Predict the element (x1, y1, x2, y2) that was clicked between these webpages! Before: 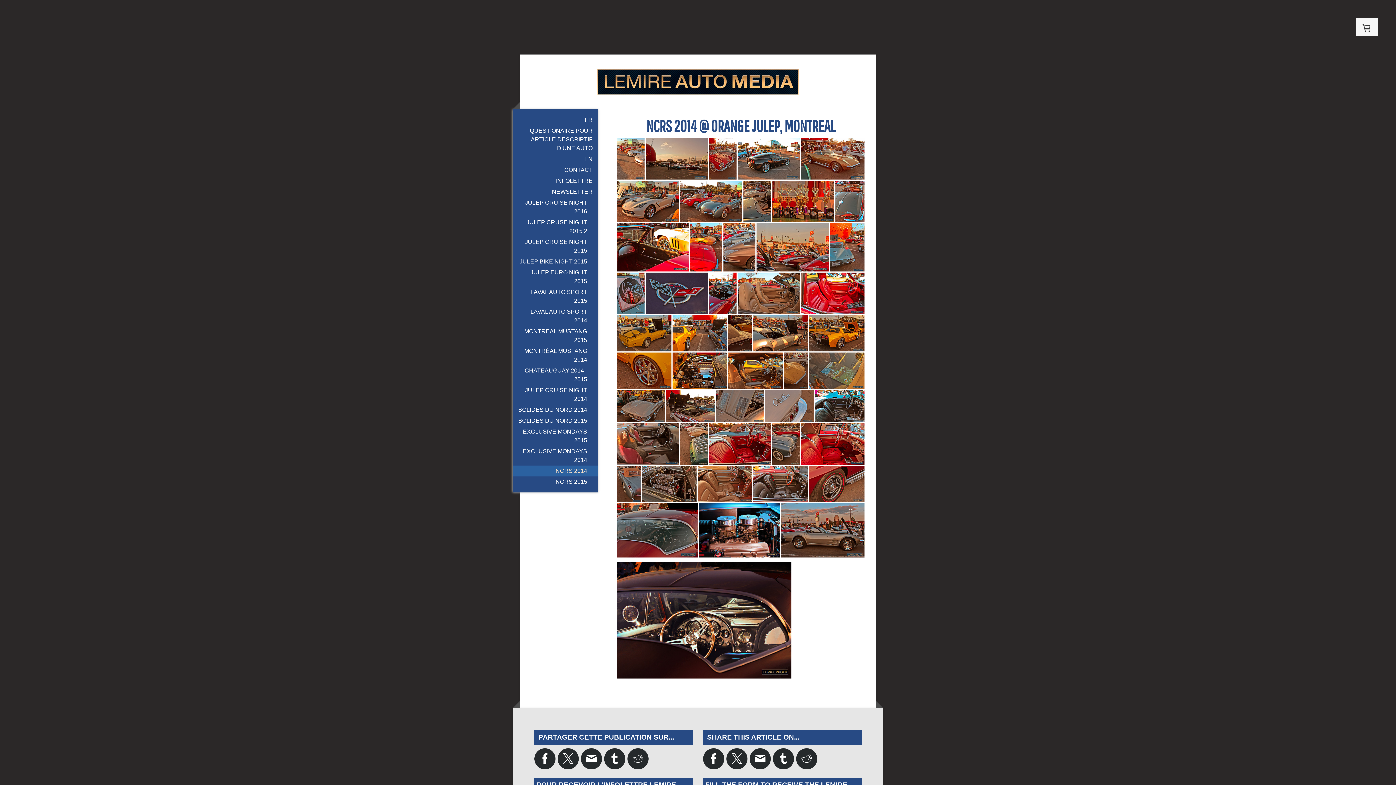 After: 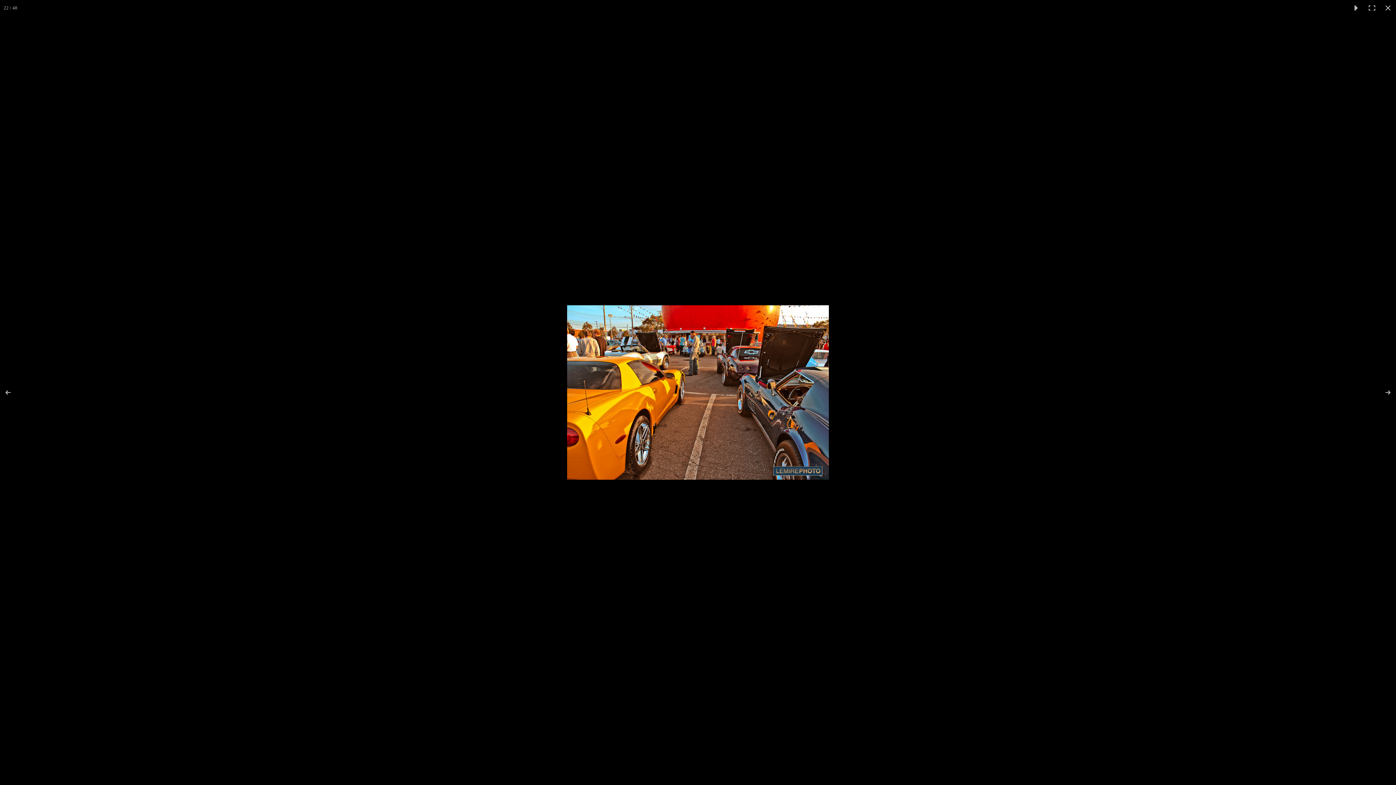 Action: bbox: (672, 315, 728, 351)